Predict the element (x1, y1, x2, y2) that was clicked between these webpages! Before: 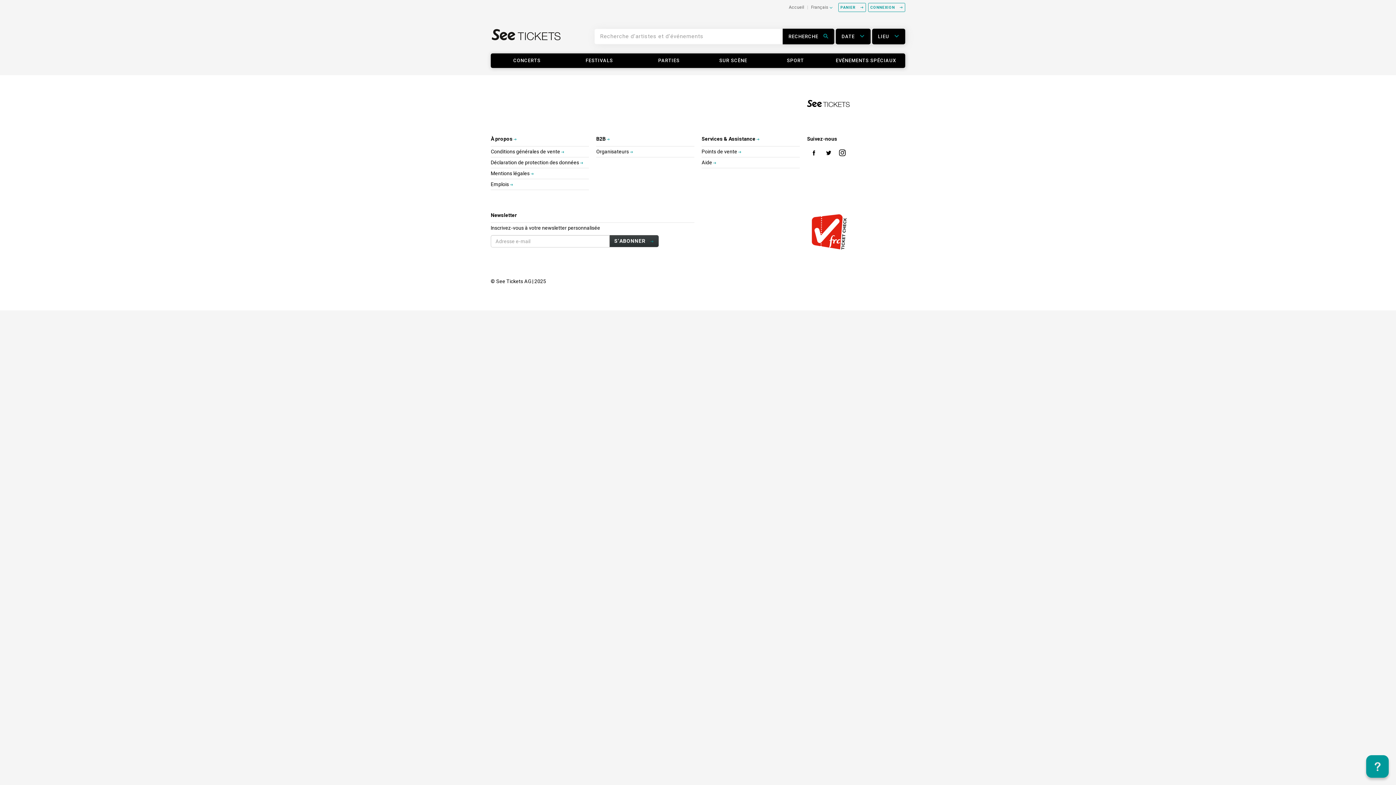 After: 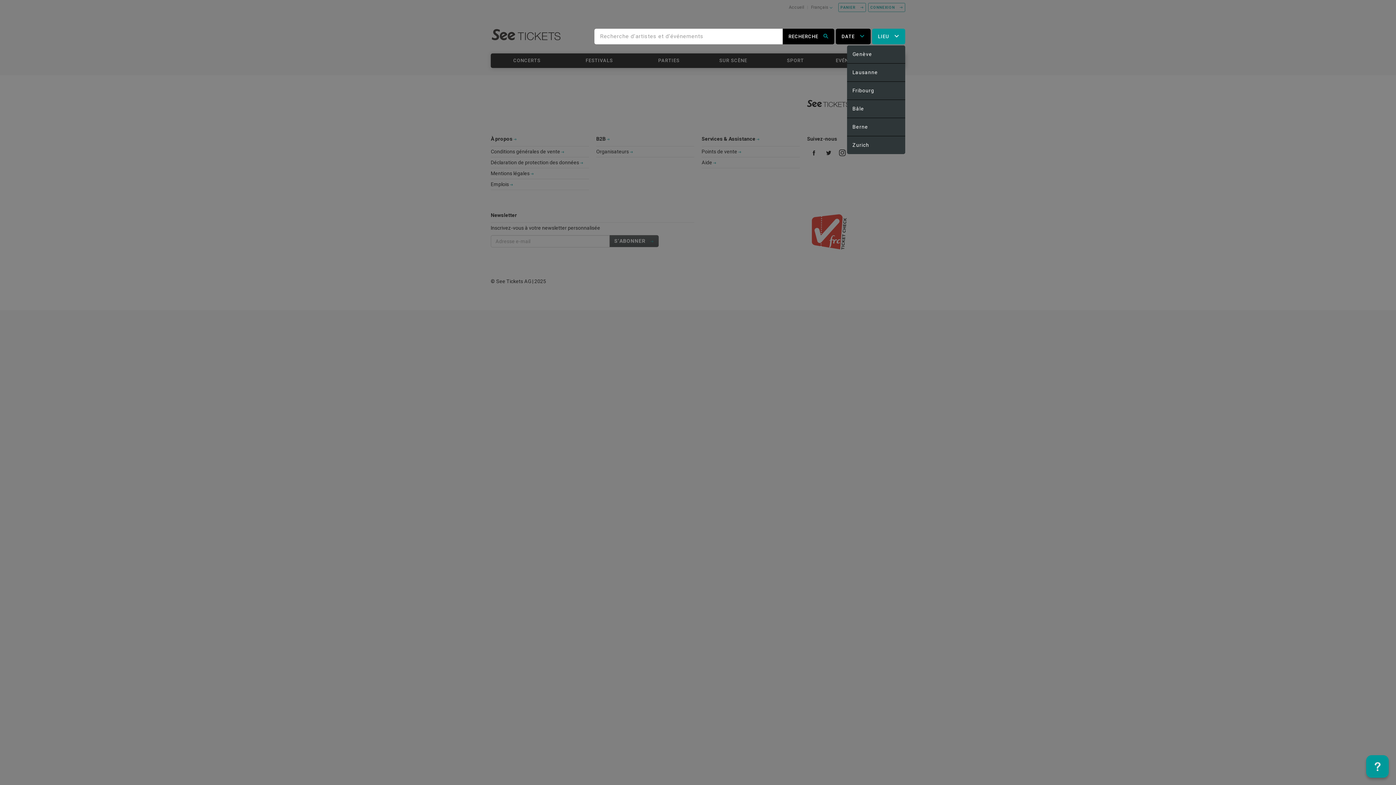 Action: bbox: (872, 28, 905, 44) label: LIEU 